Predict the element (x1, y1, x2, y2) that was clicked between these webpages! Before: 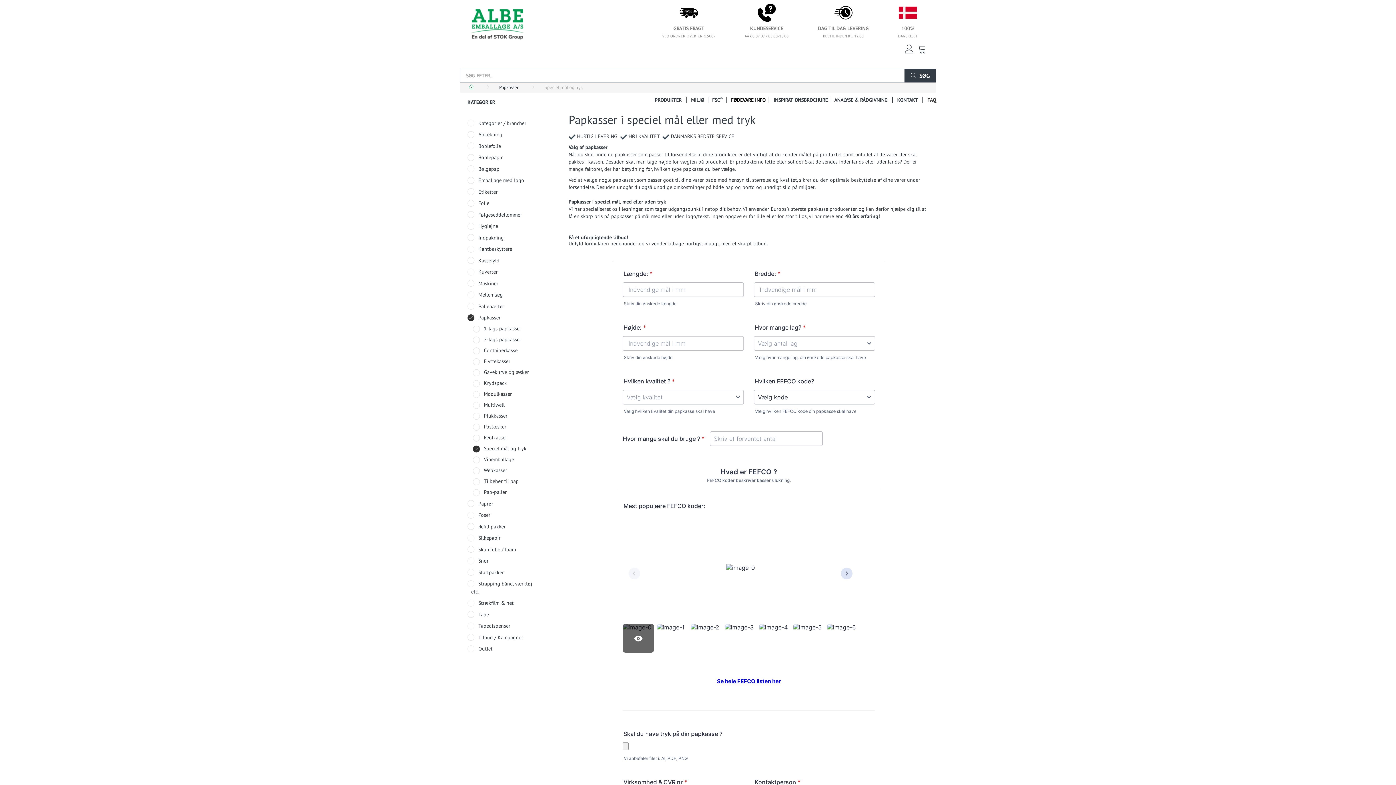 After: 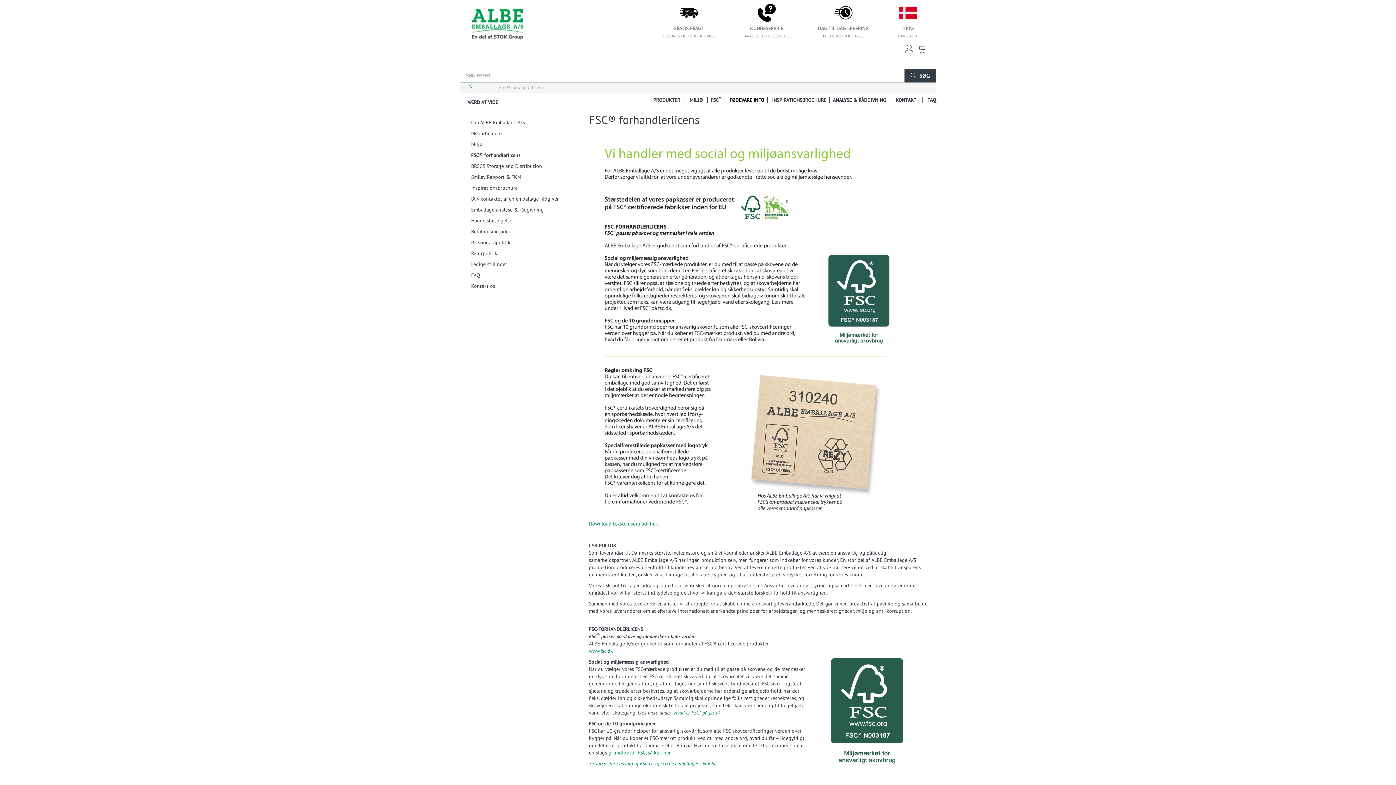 Action: label: FSC® bbox: (712, 96, 723, 103)